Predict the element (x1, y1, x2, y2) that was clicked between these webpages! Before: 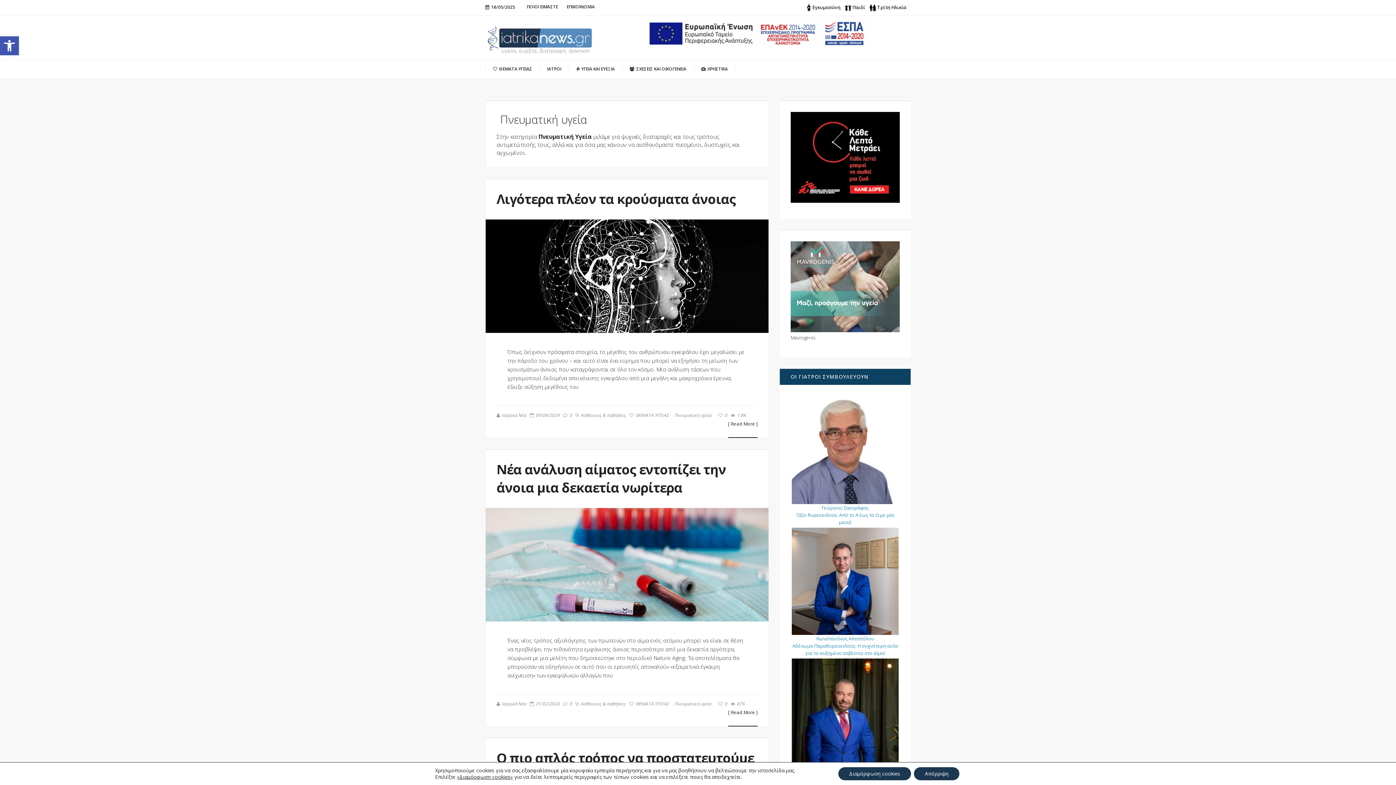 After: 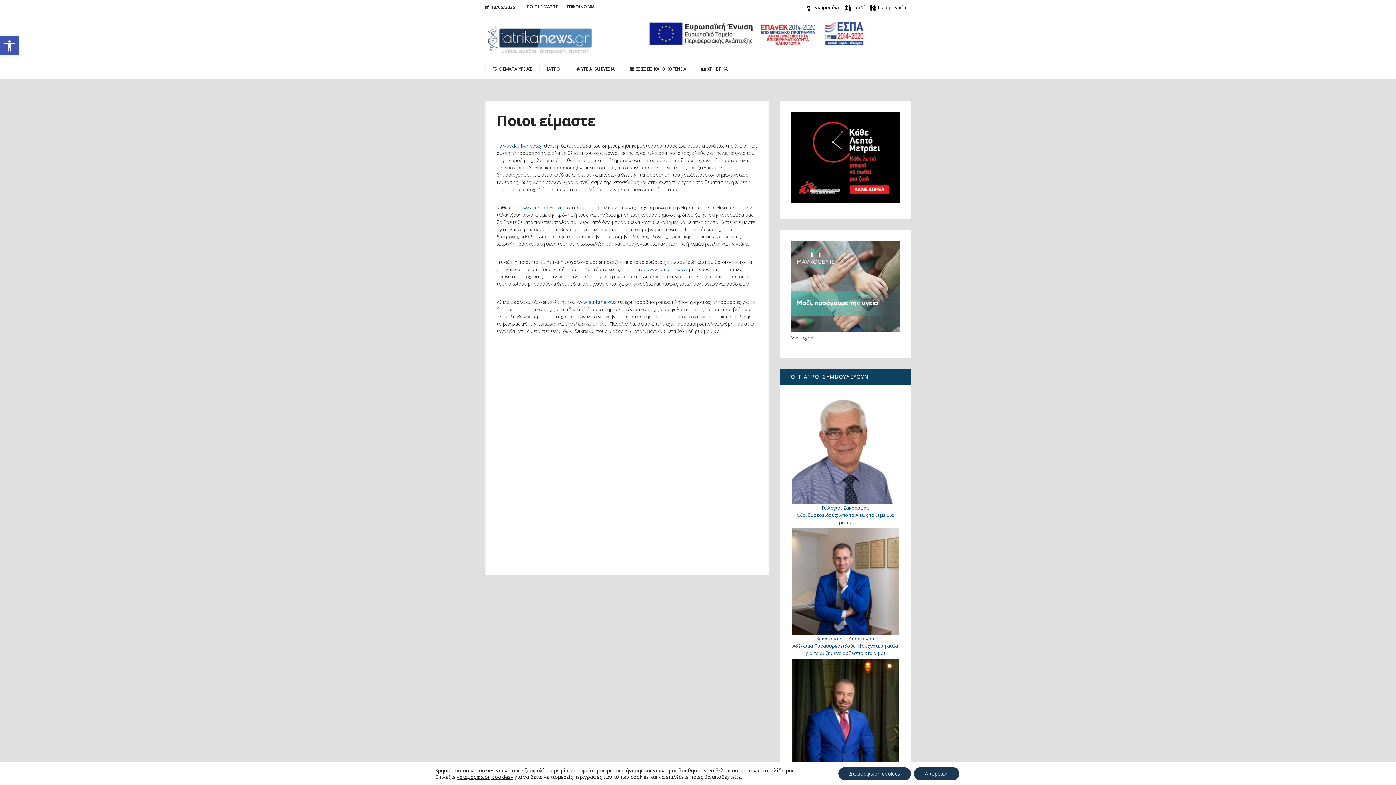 Action: bbox: (522, 2, 562, 11) label: ΠΟΙΟΙ ΕΙΜΑΣΤΕ